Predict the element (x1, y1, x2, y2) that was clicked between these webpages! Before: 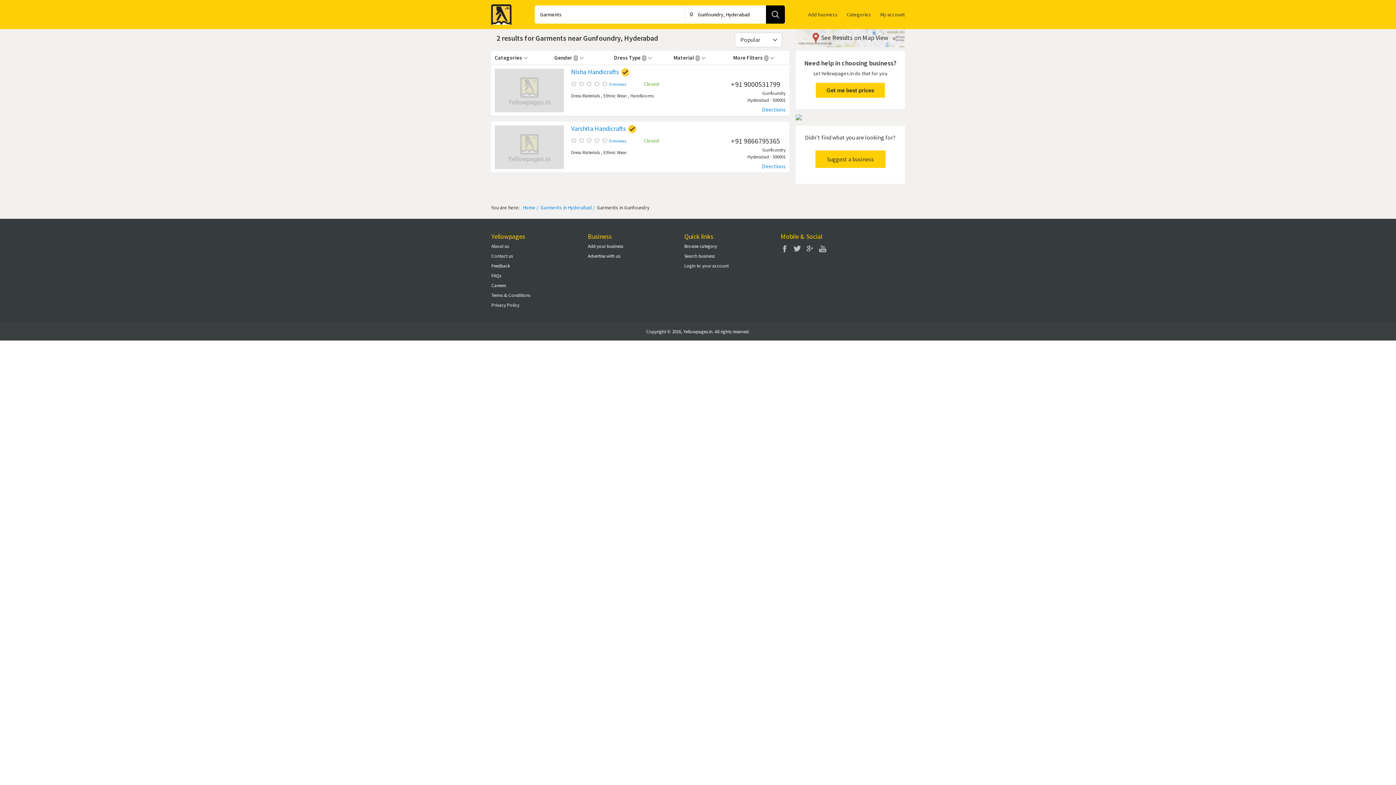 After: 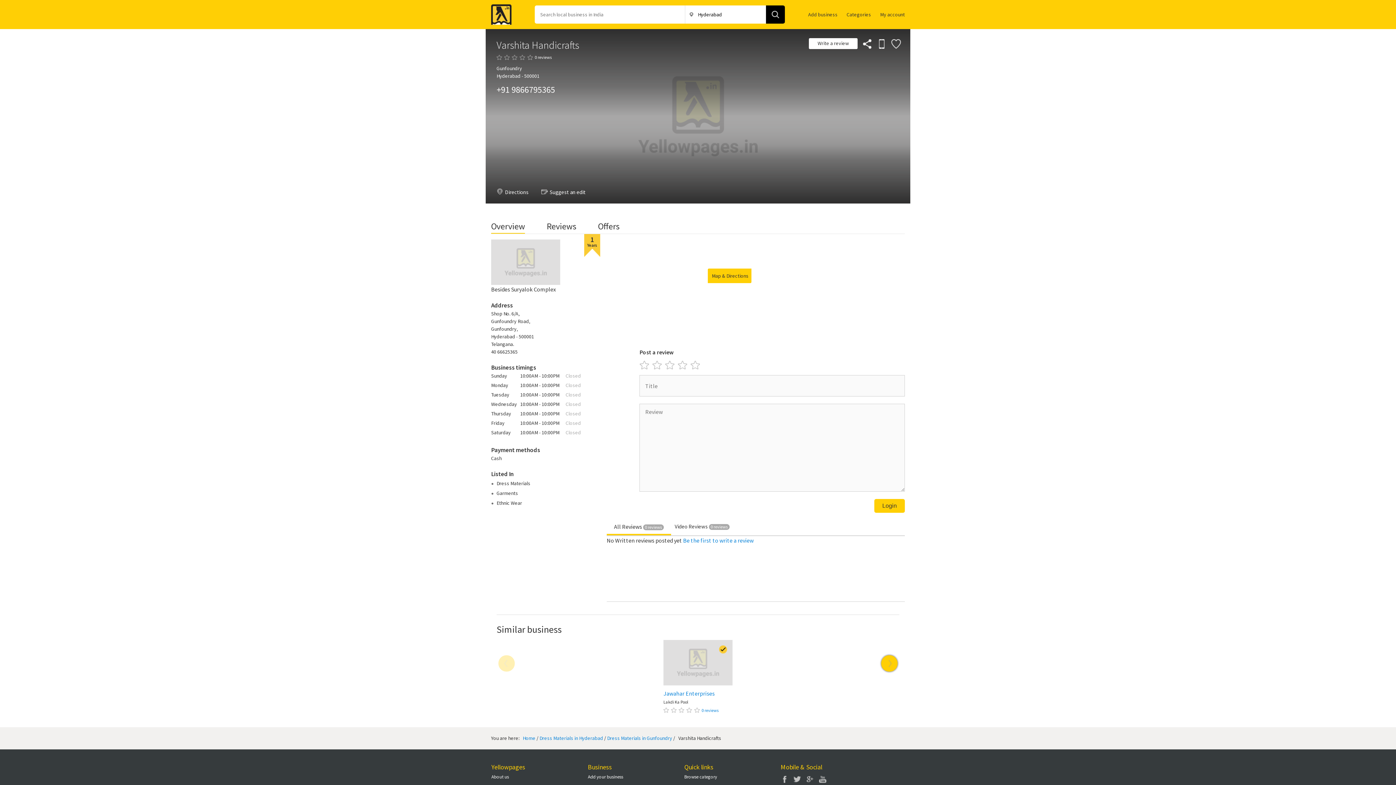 Action: bbox: (494, 125, 564, 170)